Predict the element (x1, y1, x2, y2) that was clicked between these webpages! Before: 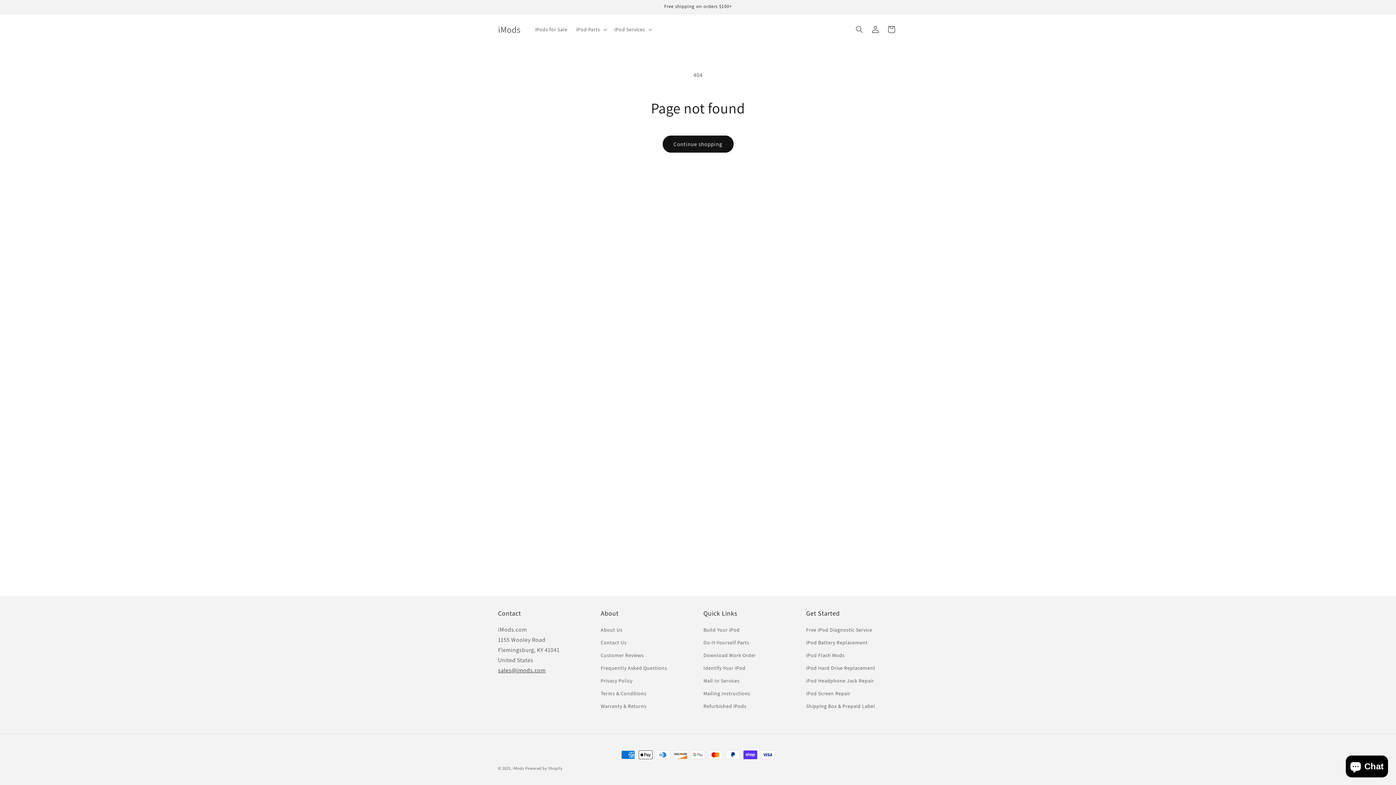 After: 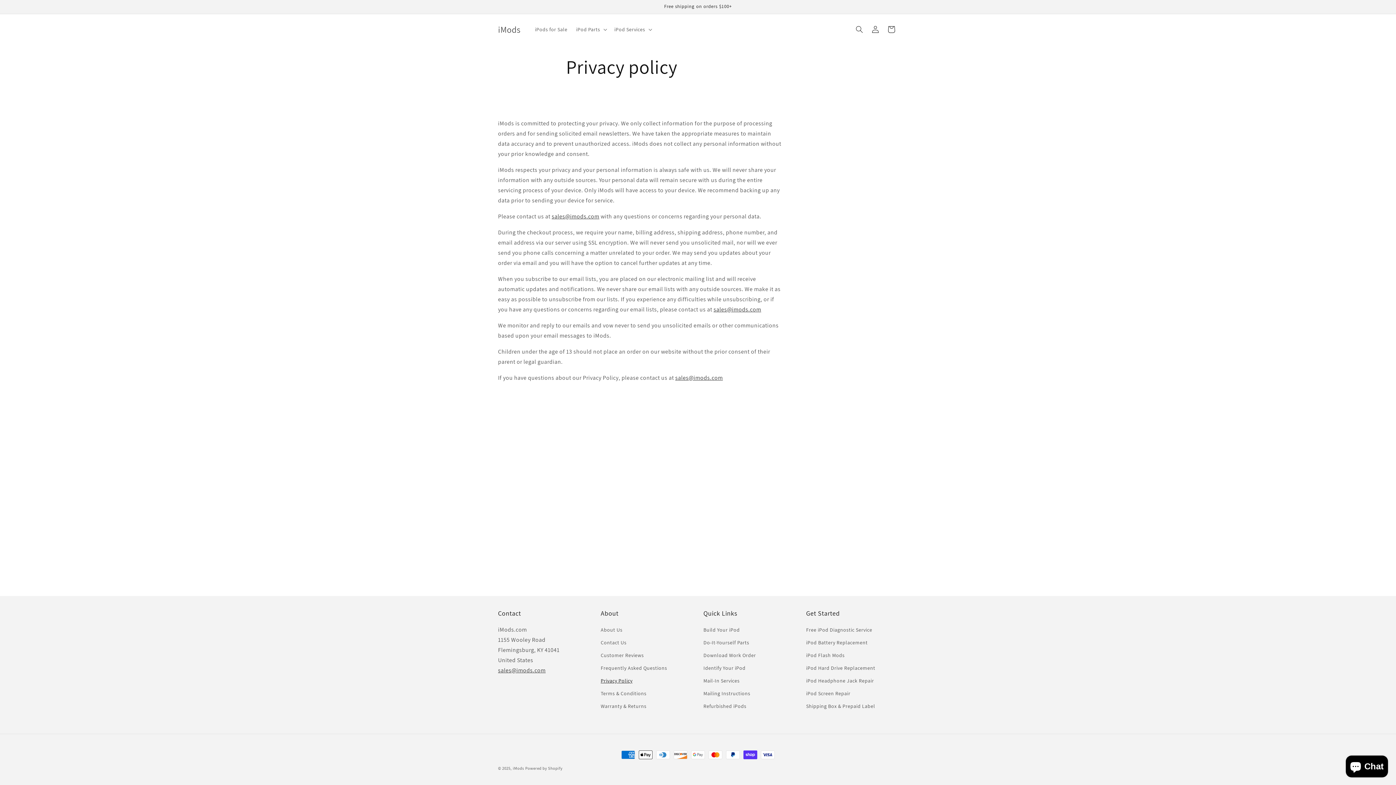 Action: label: Privacy Policy bbox: (600, 674, 632, 687)